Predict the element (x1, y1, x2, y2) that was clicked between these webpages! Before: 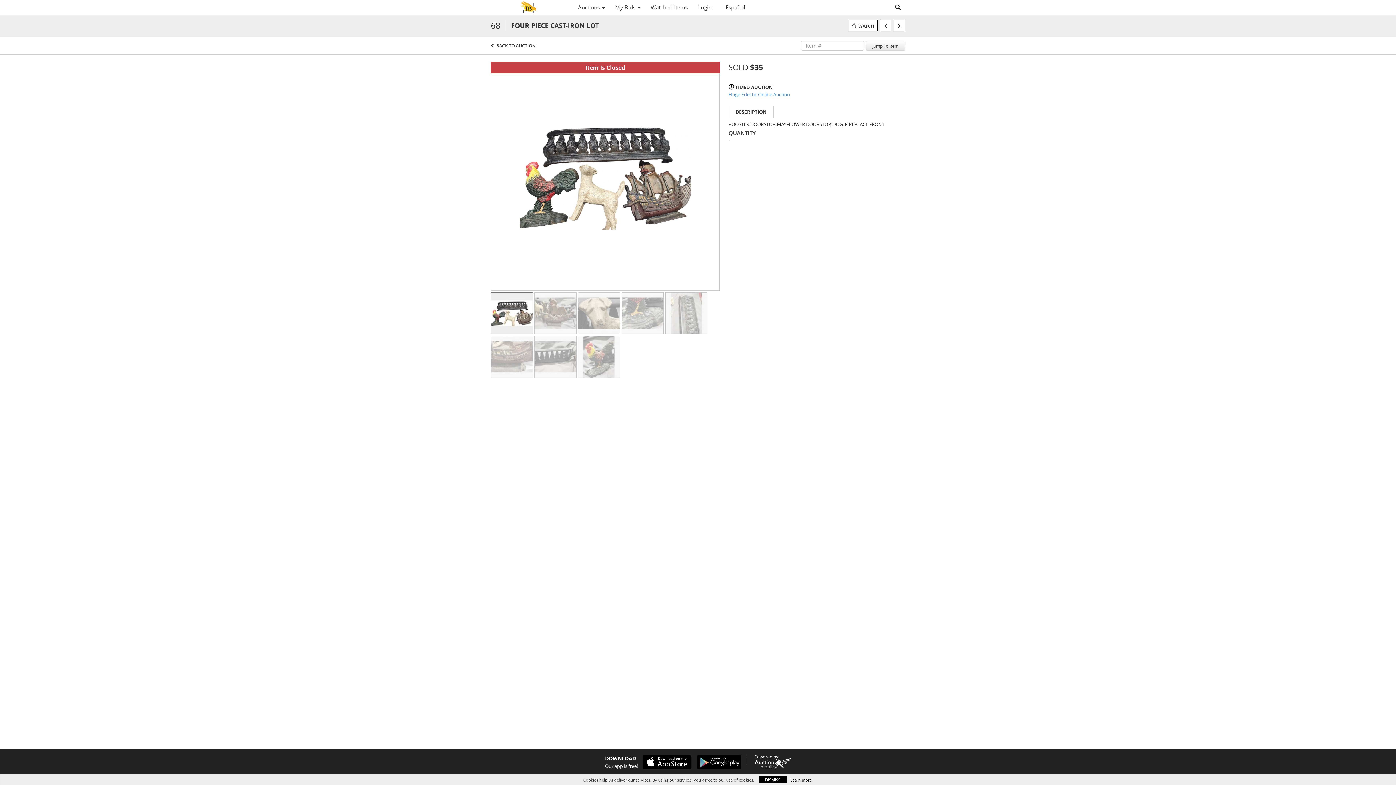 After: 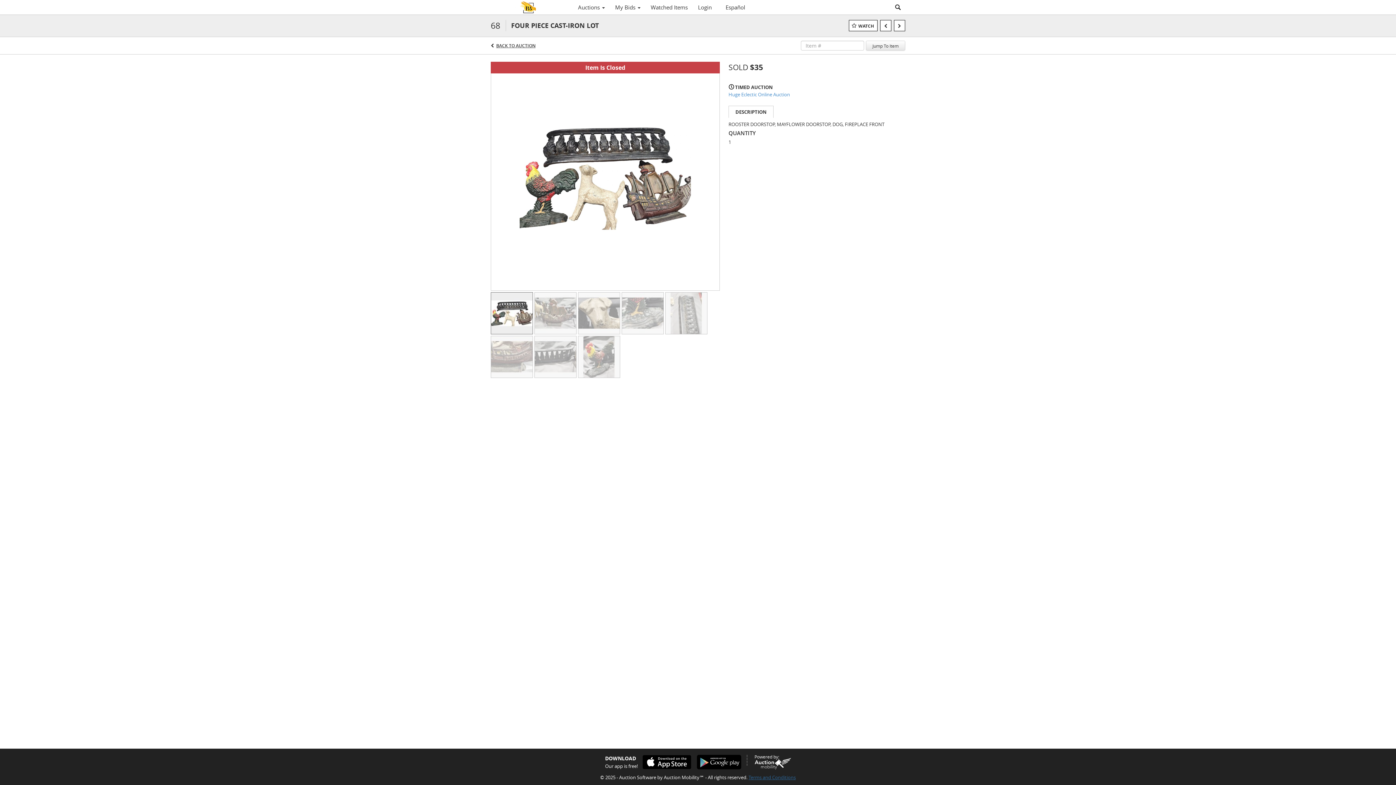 Action: bbox: (759, 776, 786, 783) label: DISMISS